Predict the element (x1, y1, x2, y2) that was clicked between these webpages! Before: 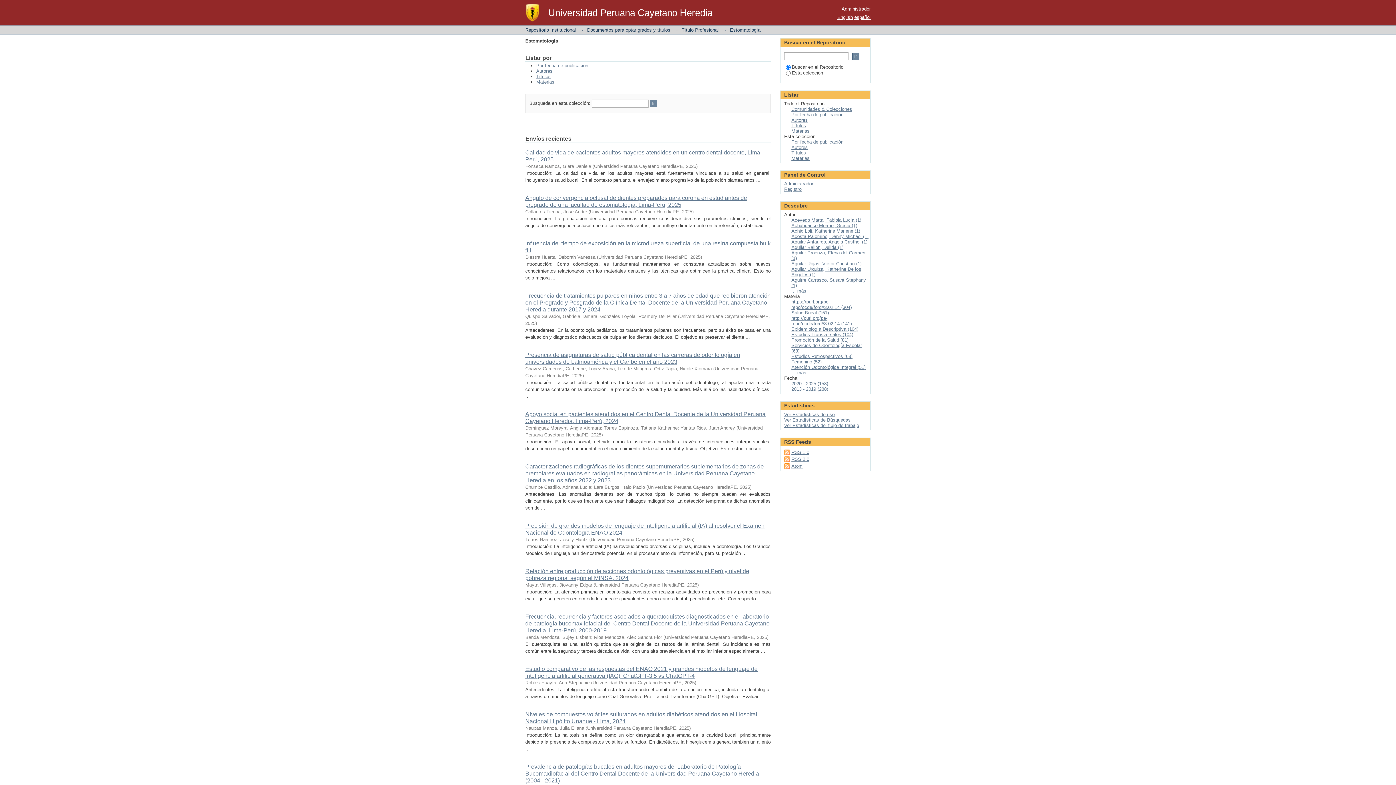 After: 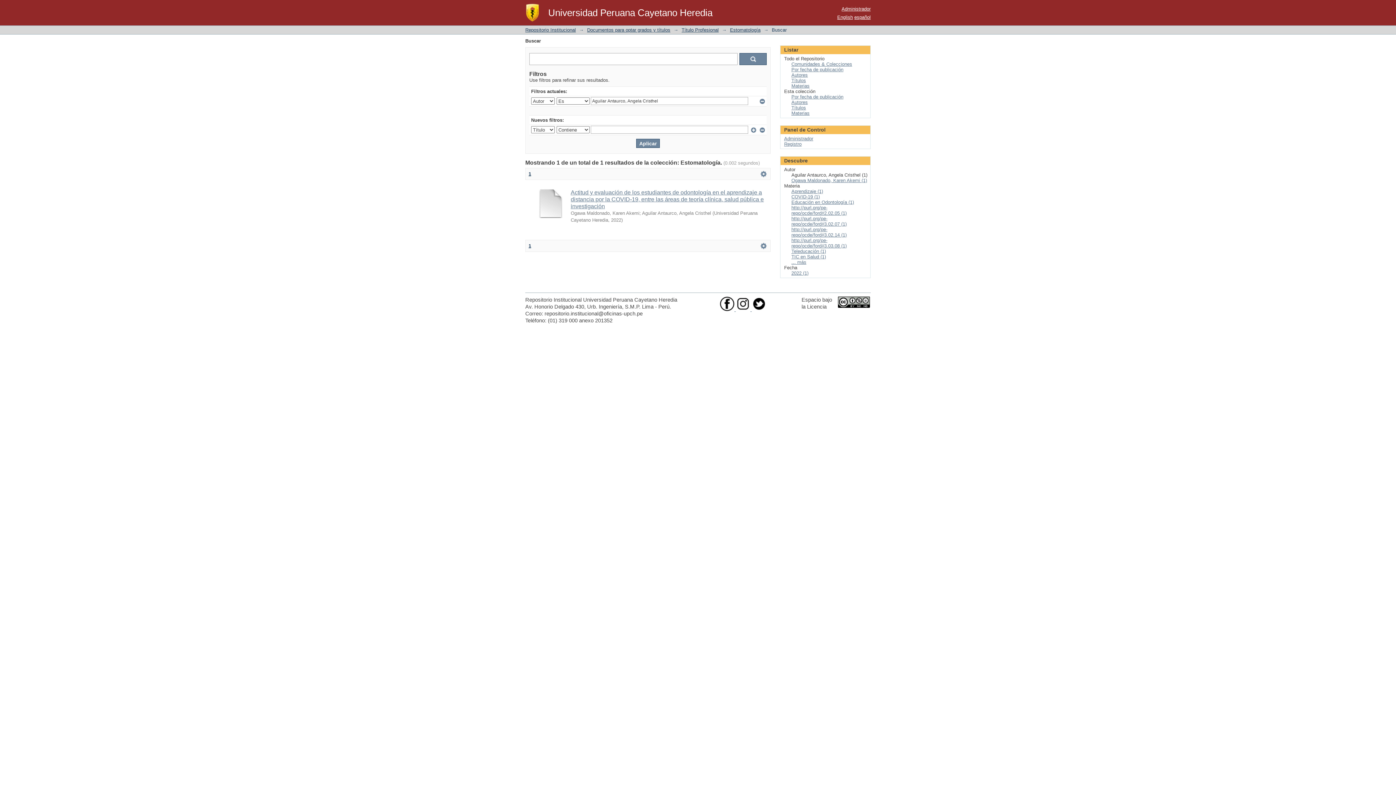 Action: label: Aguilar Antaurco, Angela Cristhel (1) bbox: (791, 239, 867, 244)